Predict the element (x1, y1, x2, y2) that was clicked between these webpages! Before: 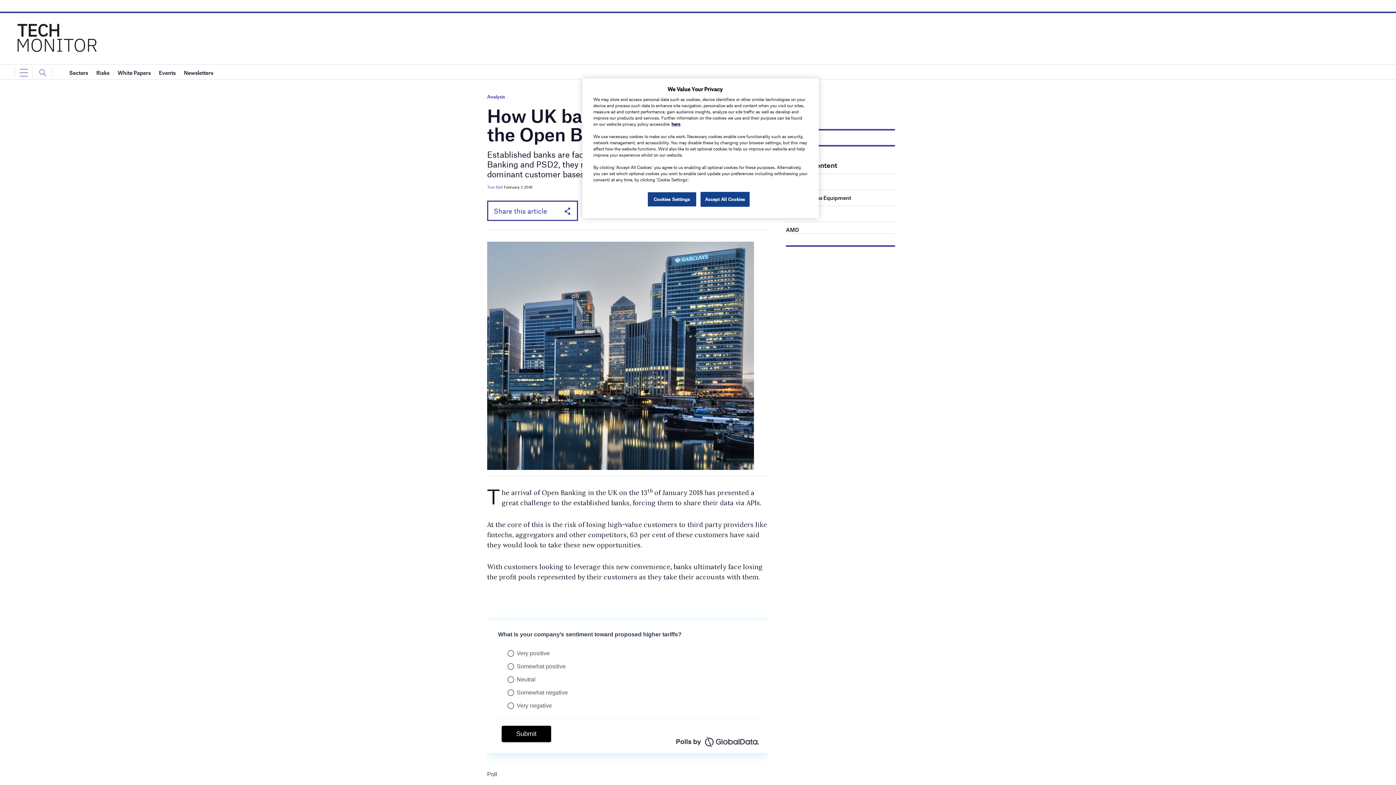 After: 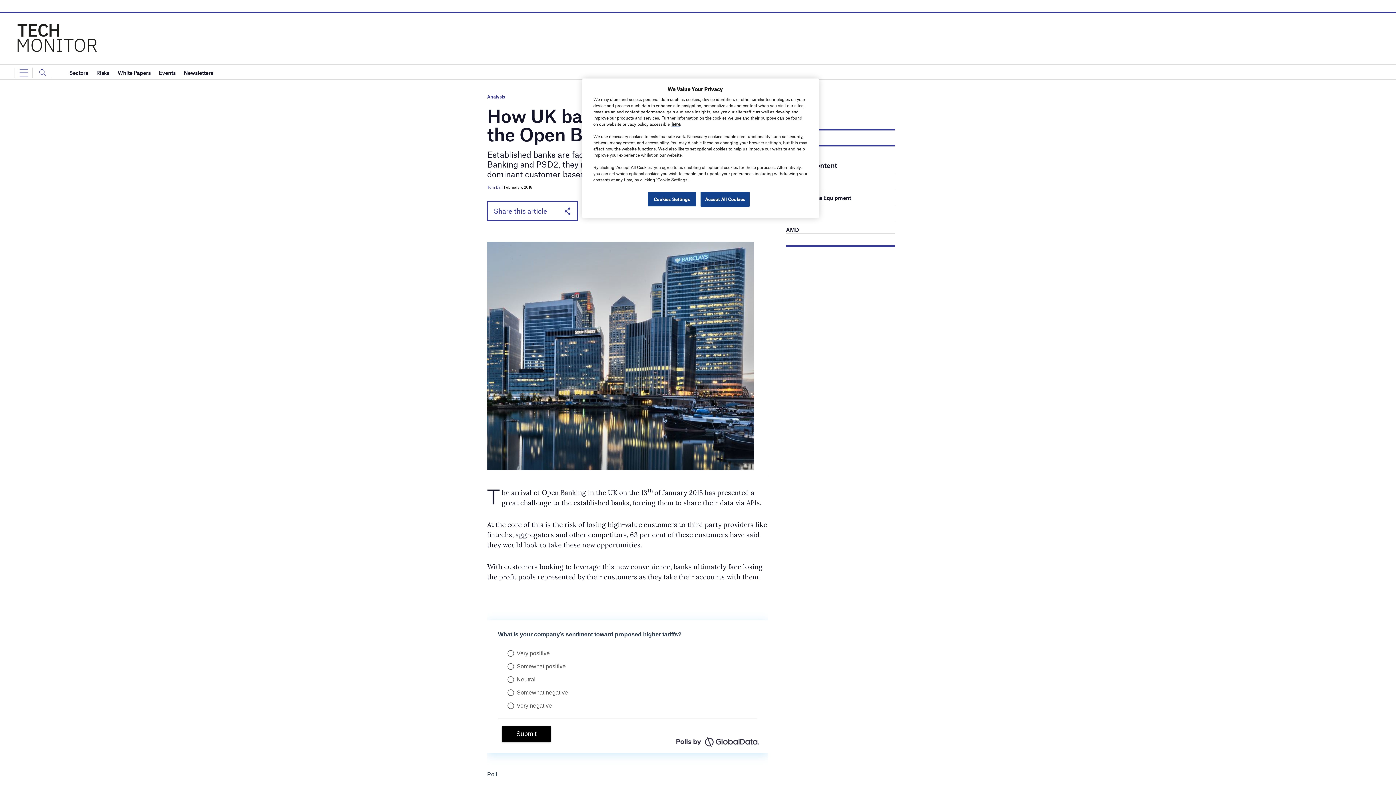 Action: label: AMD bbox: (786, 226, 799, 233)